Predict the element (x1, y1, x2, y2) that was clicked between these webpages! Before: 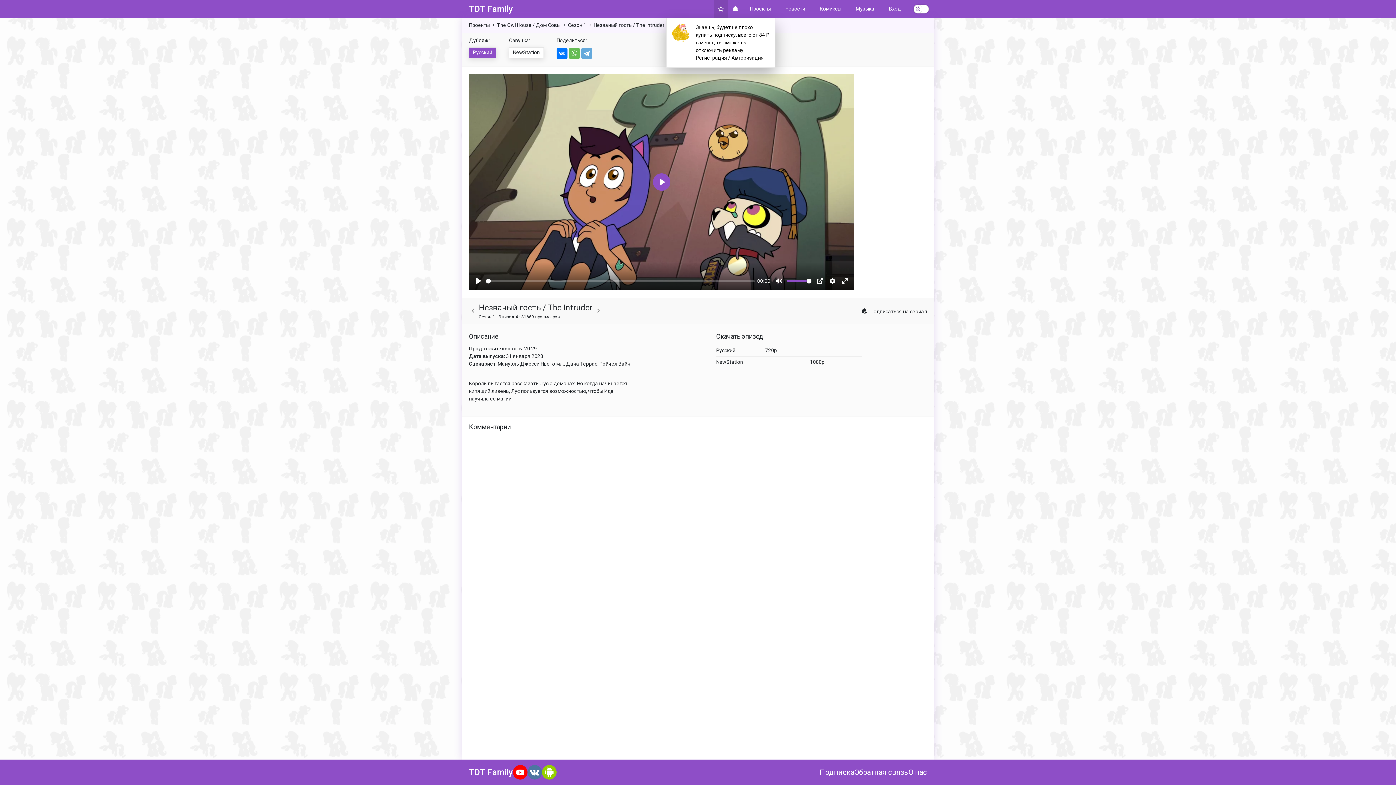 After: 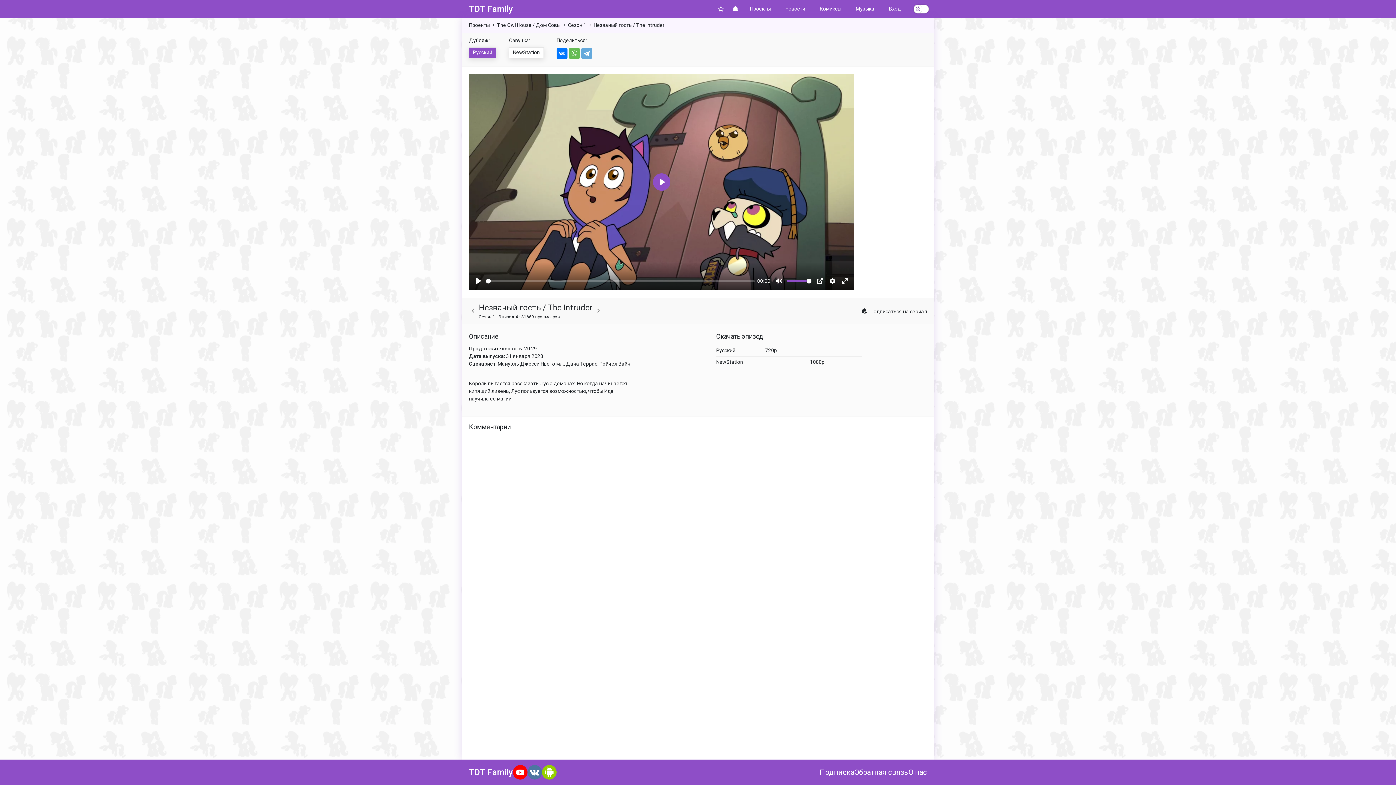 Action: label: Обратная связь bbox: (854, 768, 908, 777)